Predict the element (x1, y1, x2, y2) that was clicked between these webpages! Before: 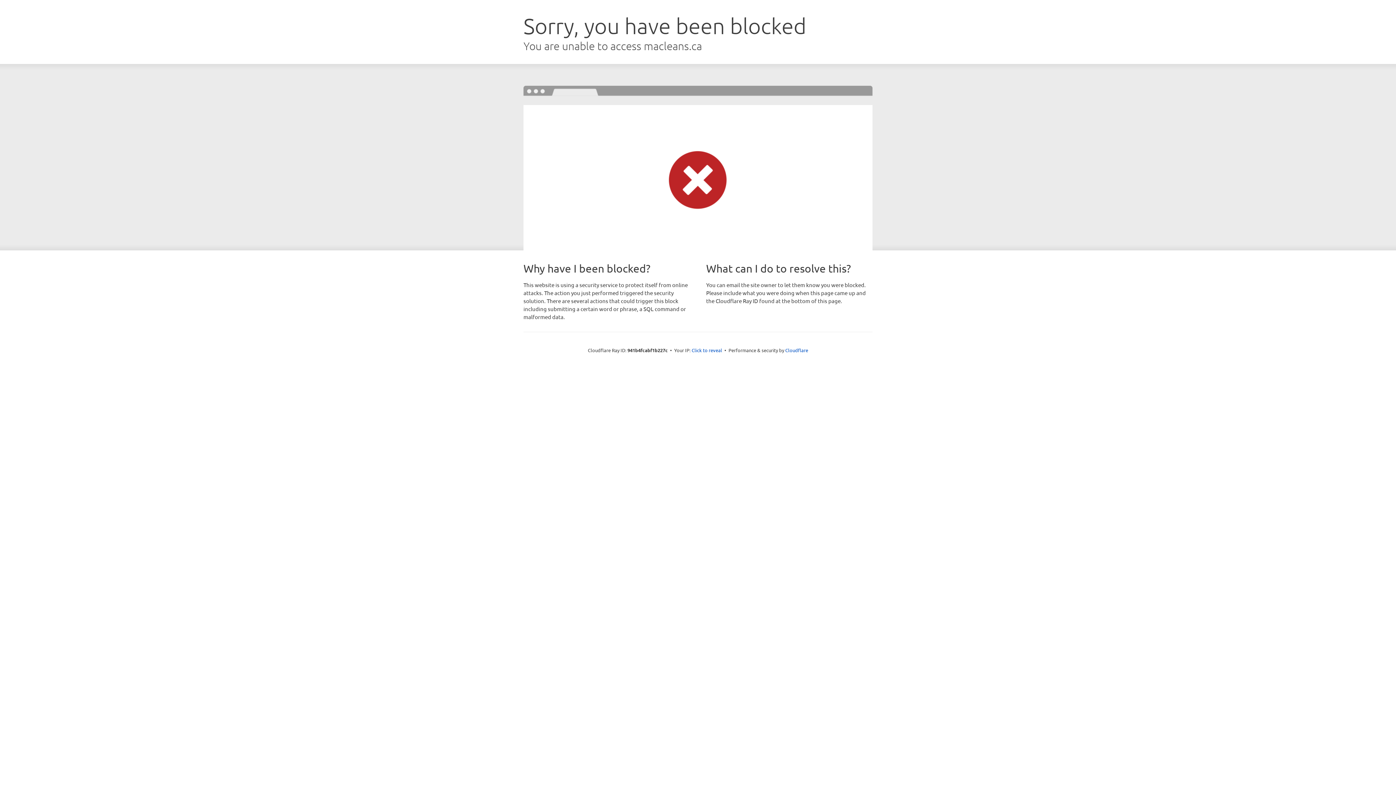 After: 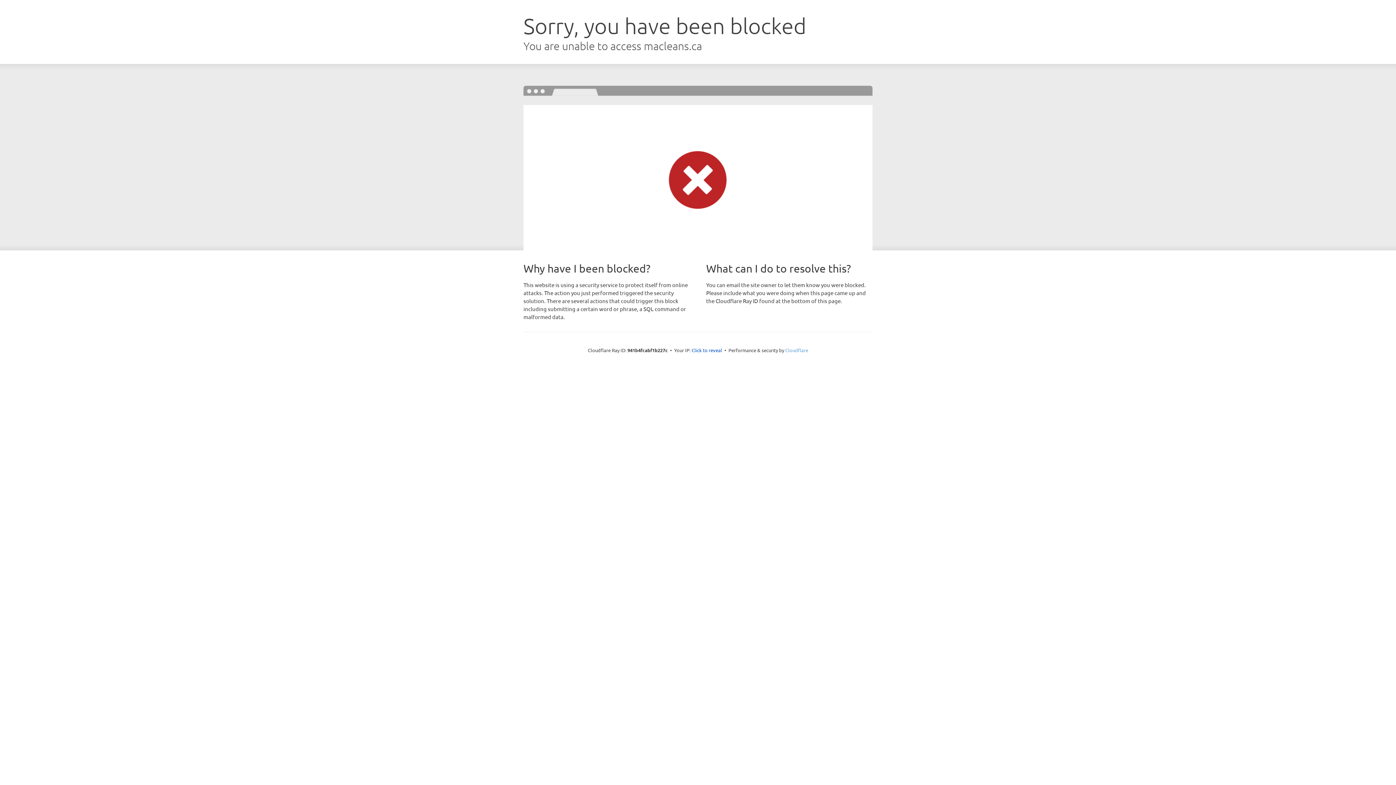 Action: label: Cloudflare bbox: (785, 347, 808, 353)